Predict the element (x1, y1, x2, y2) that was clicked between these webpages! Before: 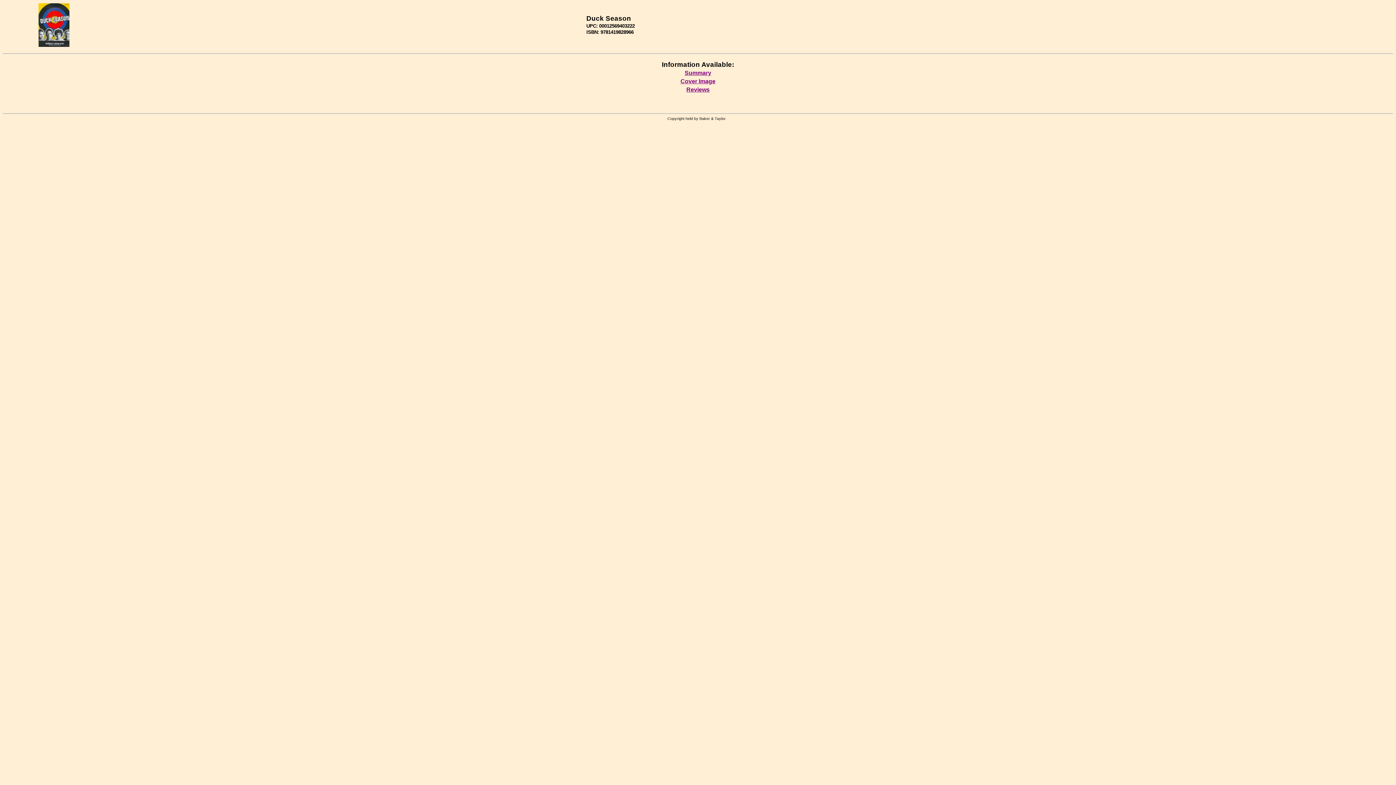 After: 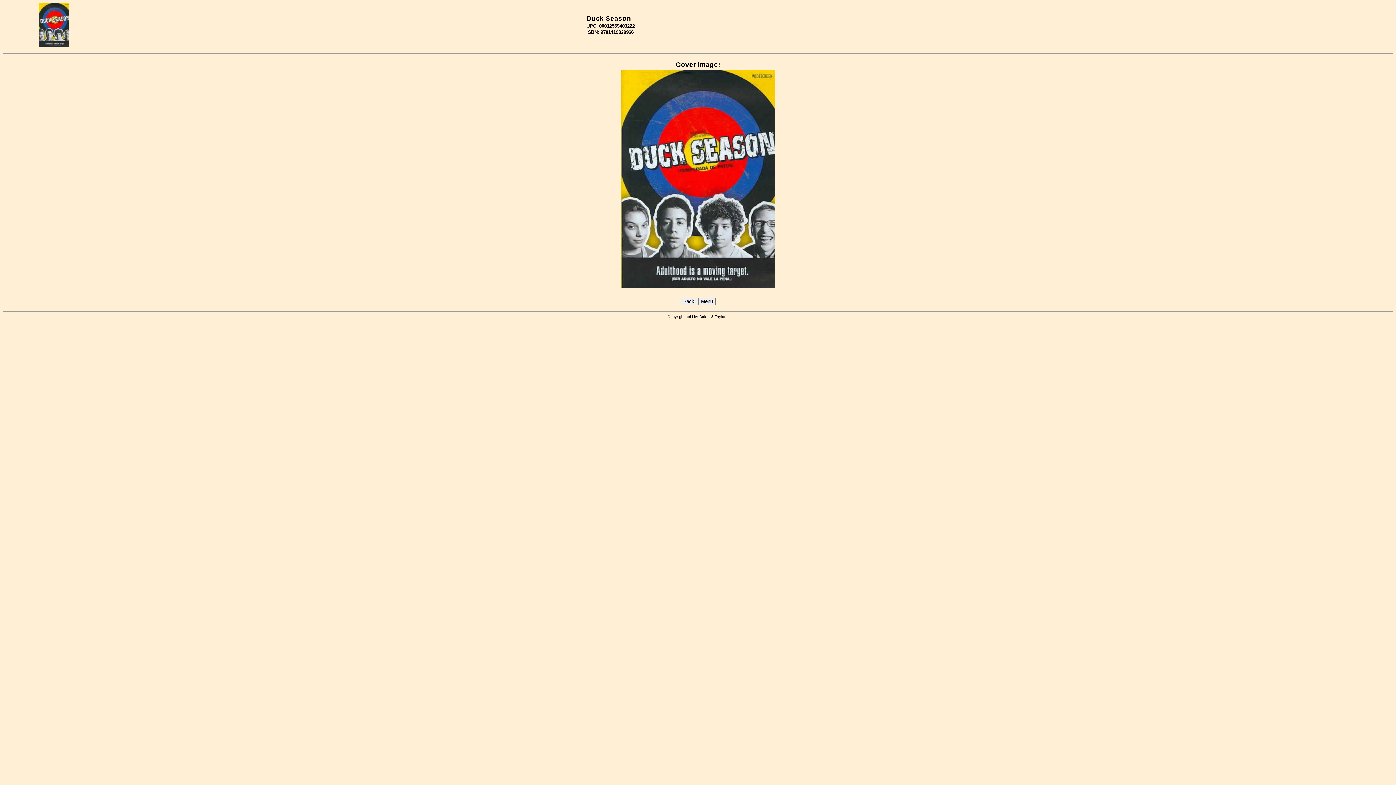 Action: label: Cover Image bbox: (680, 78, 715, 84)